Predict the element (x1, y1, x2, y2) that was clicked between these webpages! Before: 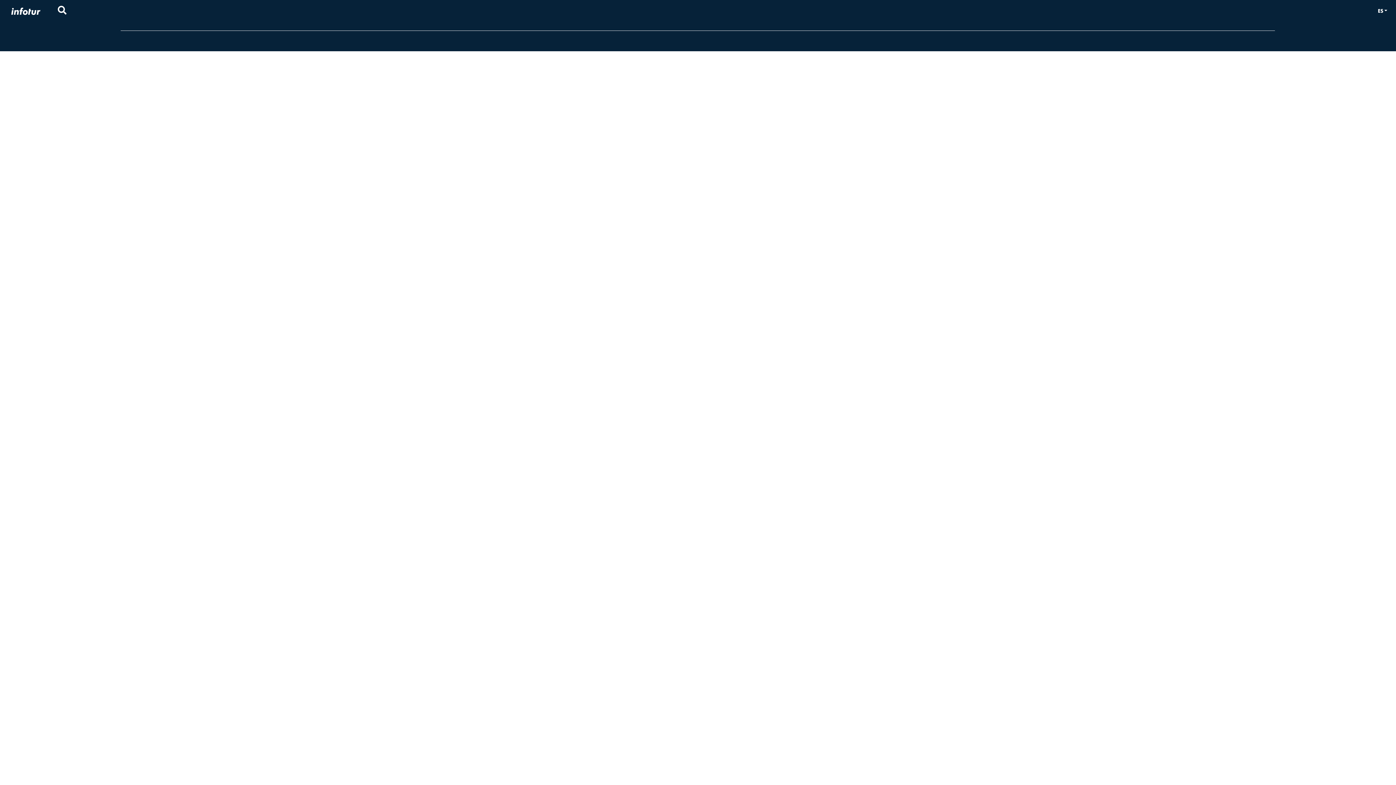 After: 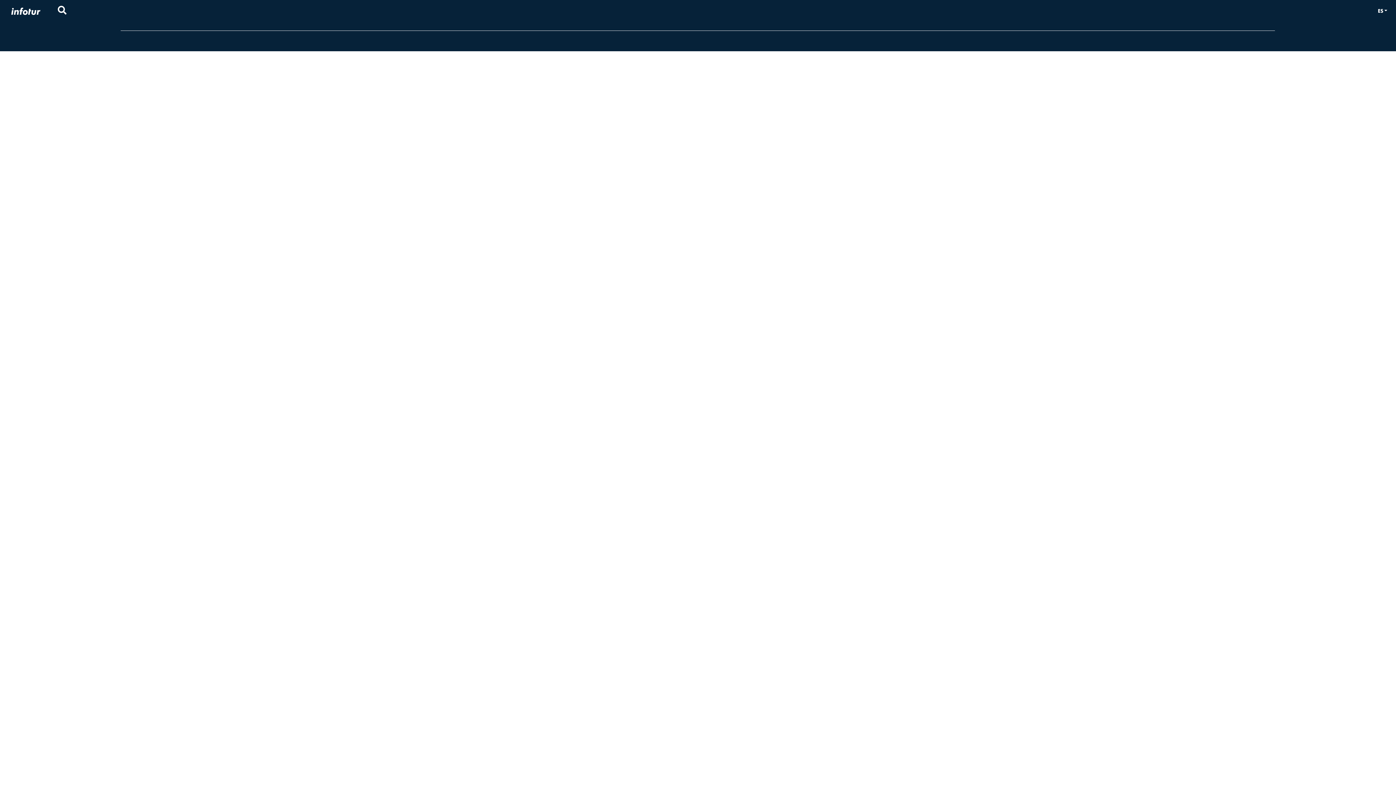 Action: bbox: (52, 2, 72, 18)